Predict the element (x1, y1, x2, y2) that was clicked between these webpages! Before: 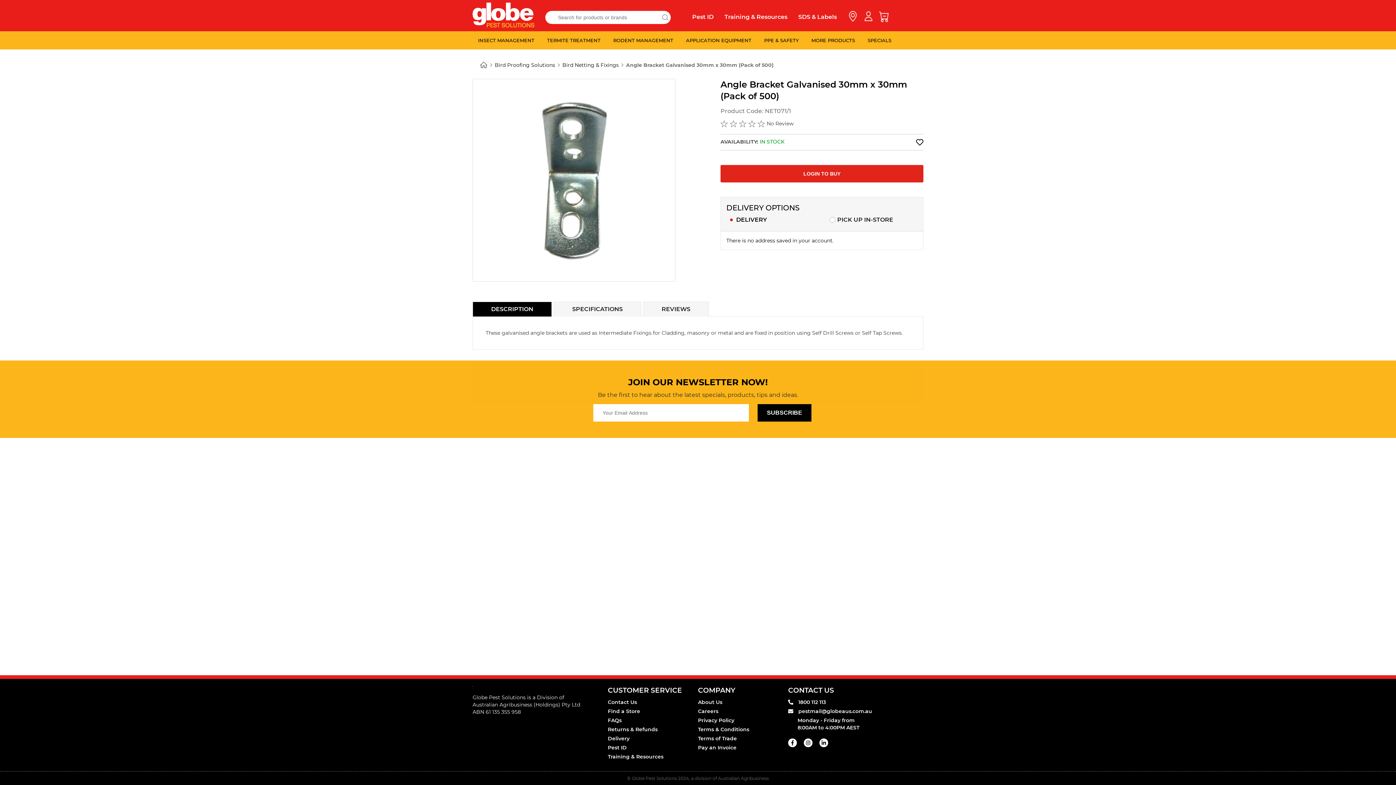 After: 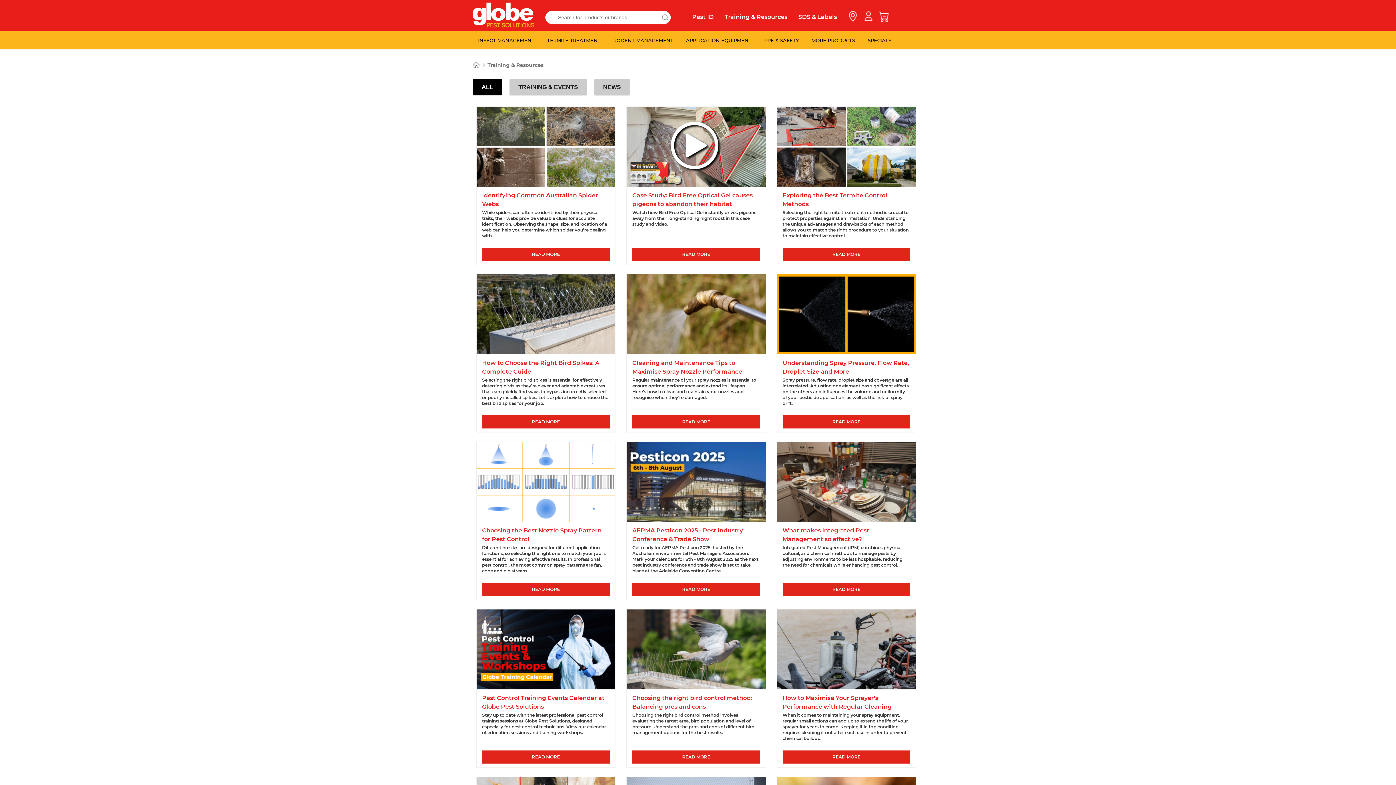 Action: label: Training & Resources bbox: (724, 13, 798, 20)